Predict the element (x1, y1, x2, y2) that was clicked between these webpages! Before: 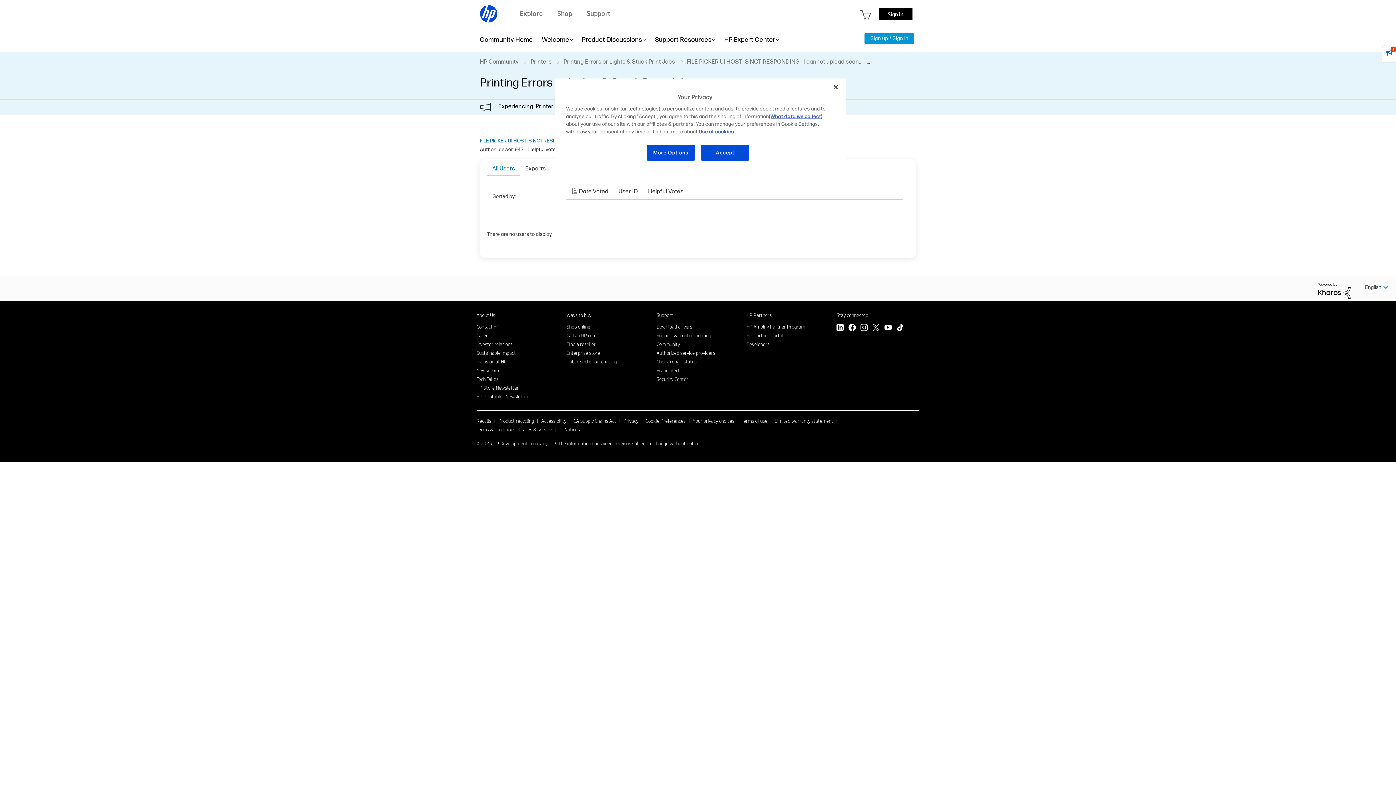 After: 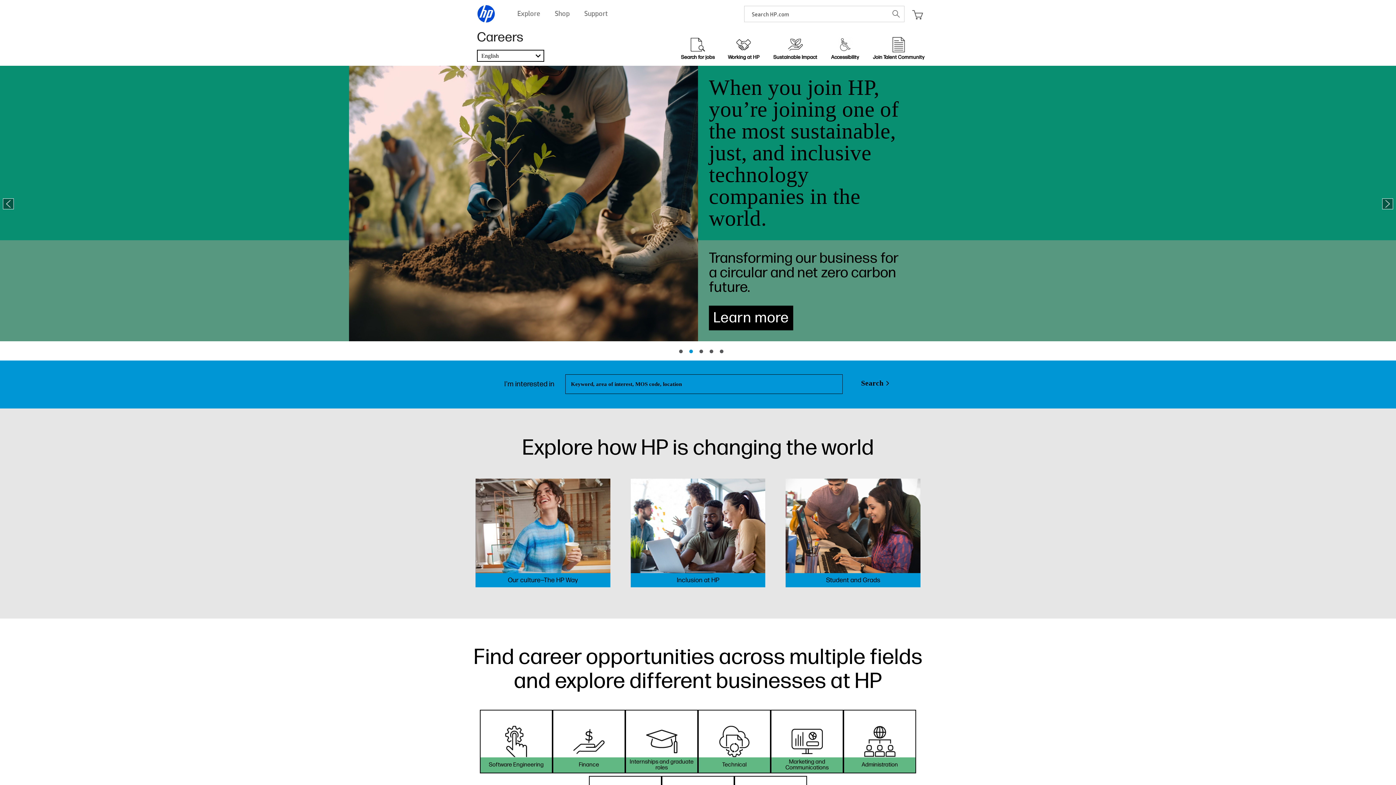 Action: label: Careers bbox: (476, 332, 492, 338)